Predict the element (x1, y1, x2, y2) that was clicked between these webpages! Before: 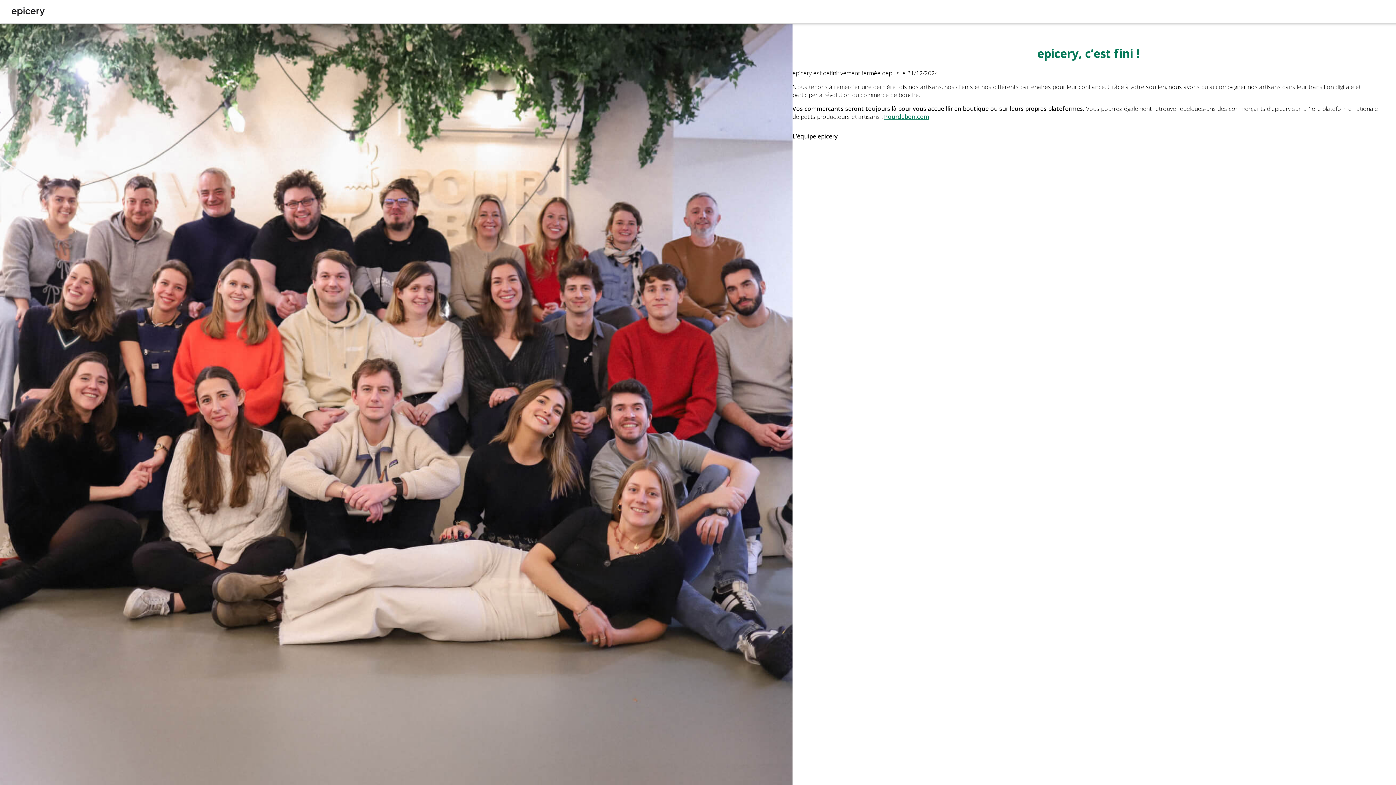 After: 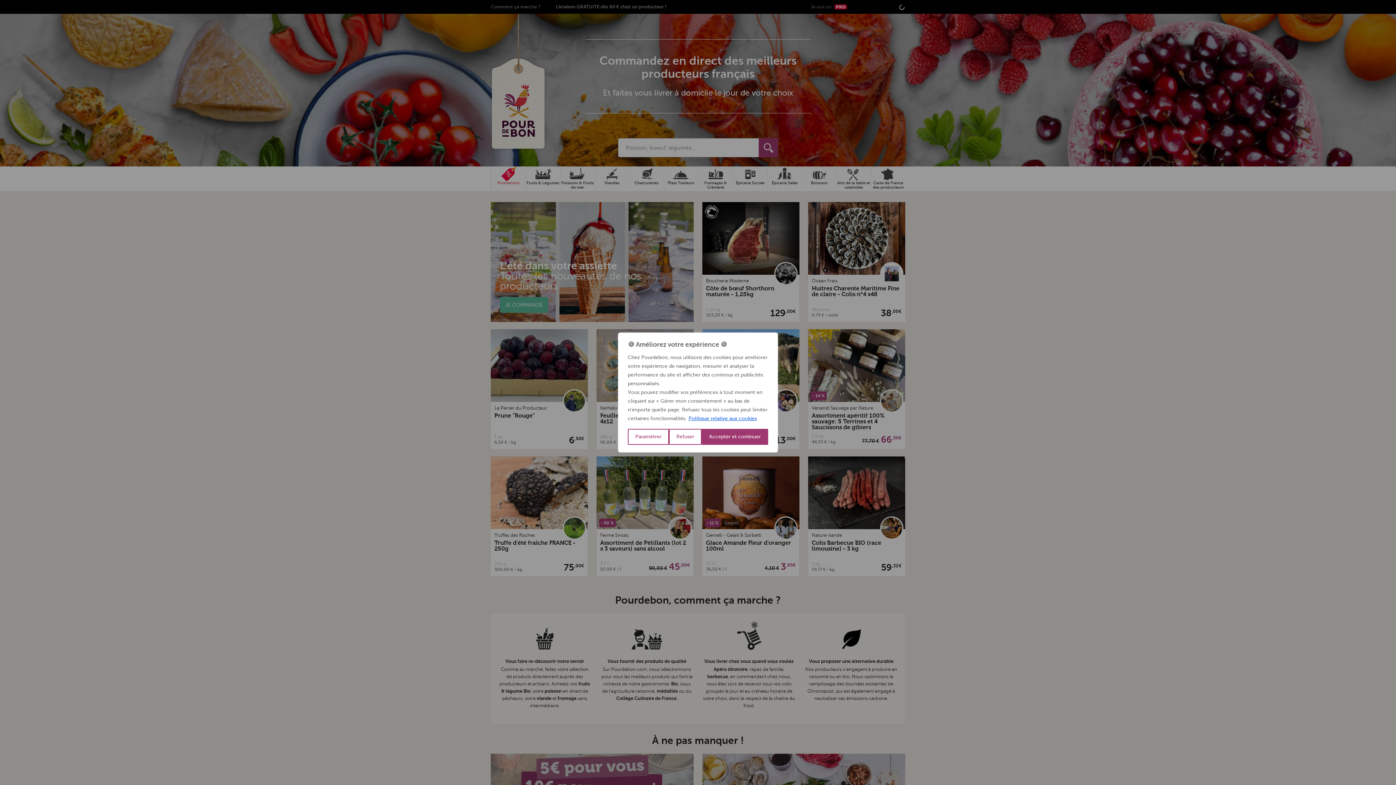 Action: label: Pourdebon.com bbox: (884, 112, 929, 120)